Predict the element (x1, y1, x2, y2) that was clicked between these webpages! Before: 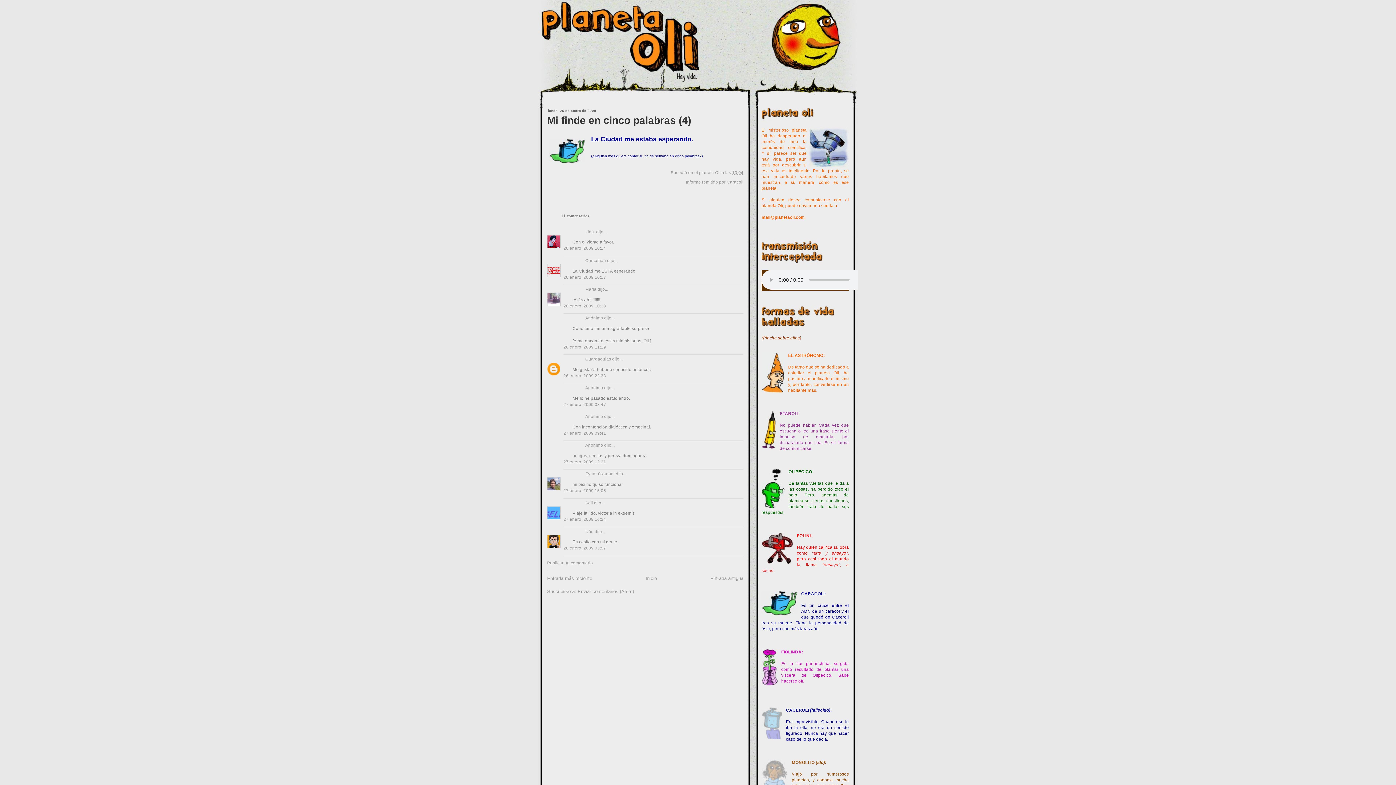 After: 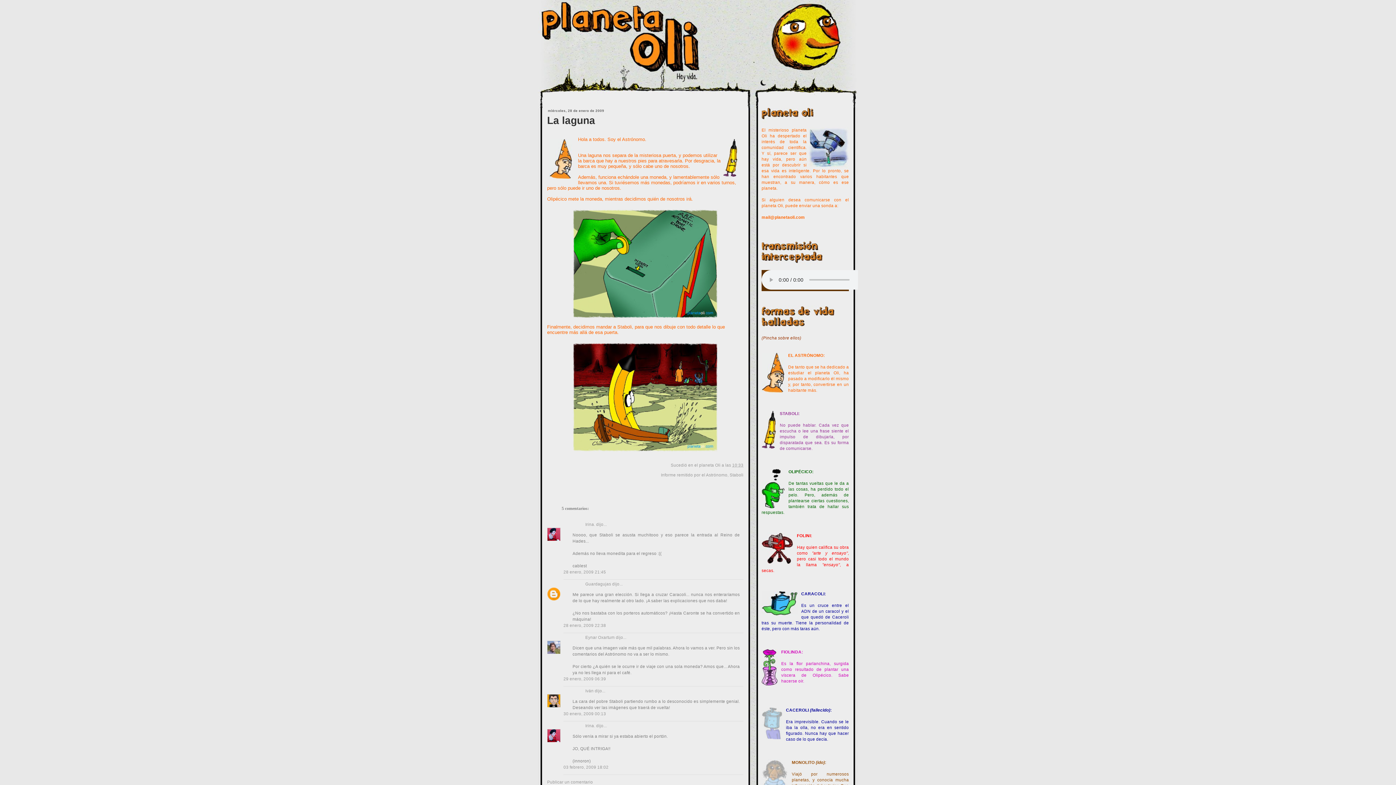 Action: bbox: (547, 575, 592, 581) label: Entrada más reciente